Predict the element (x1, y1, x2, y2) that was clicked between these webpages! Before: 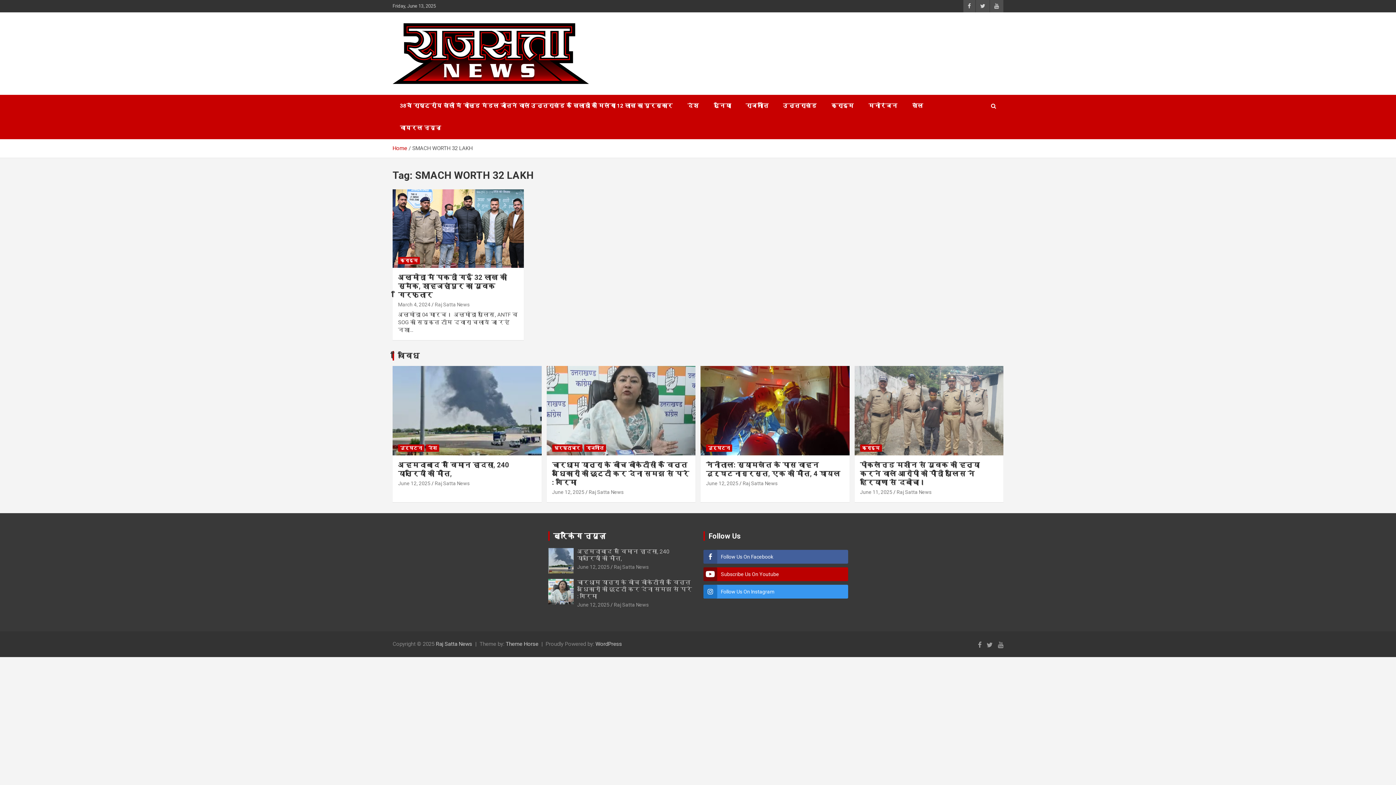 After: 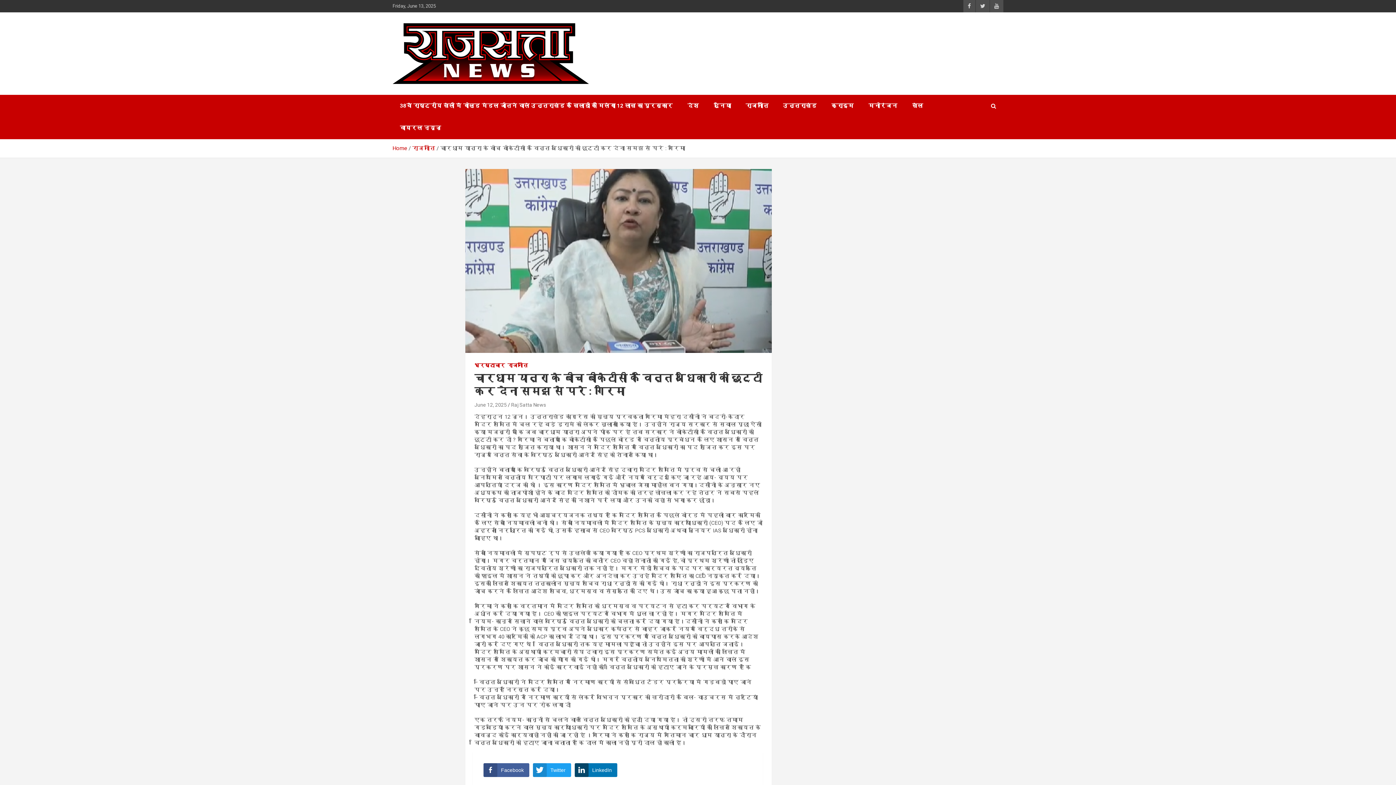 Action: bbox: (546, 365, 696, 455)